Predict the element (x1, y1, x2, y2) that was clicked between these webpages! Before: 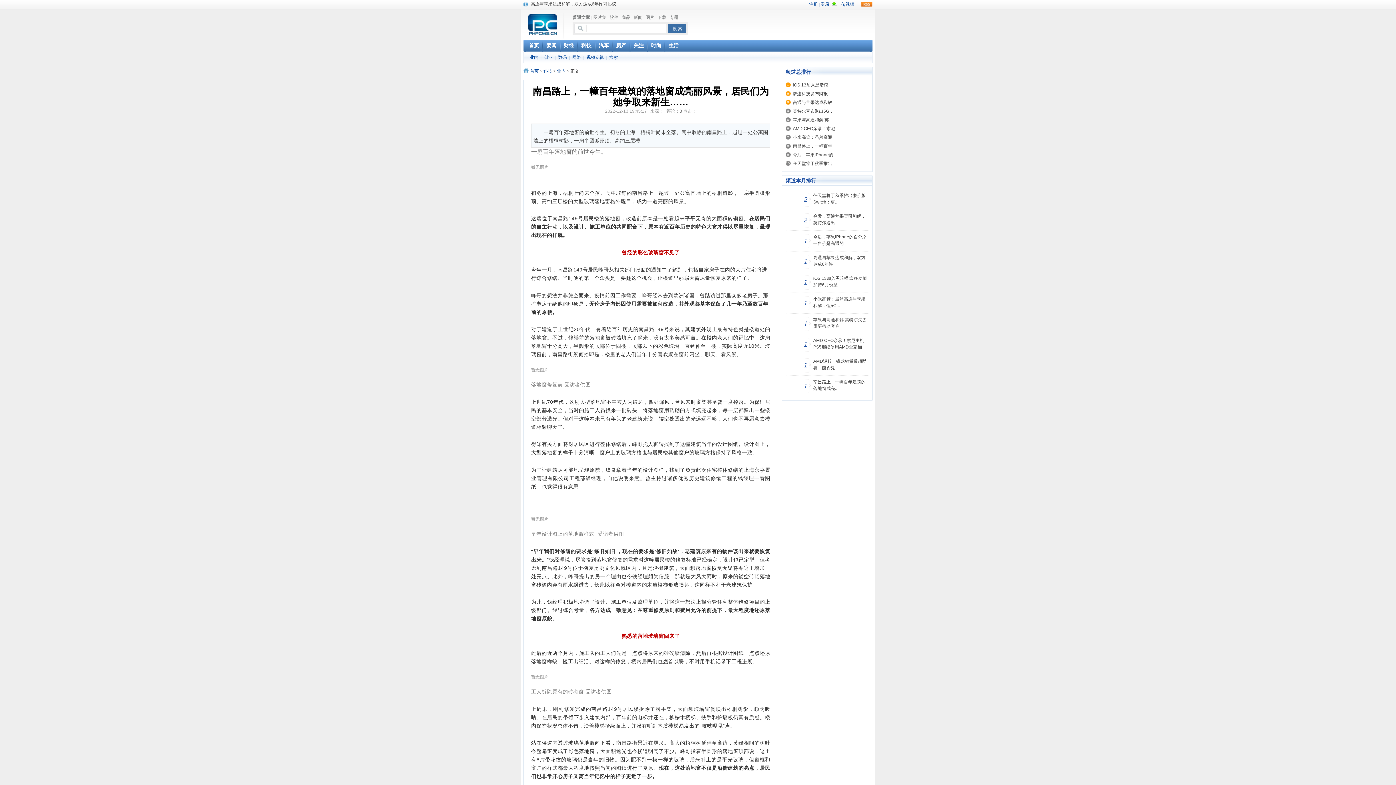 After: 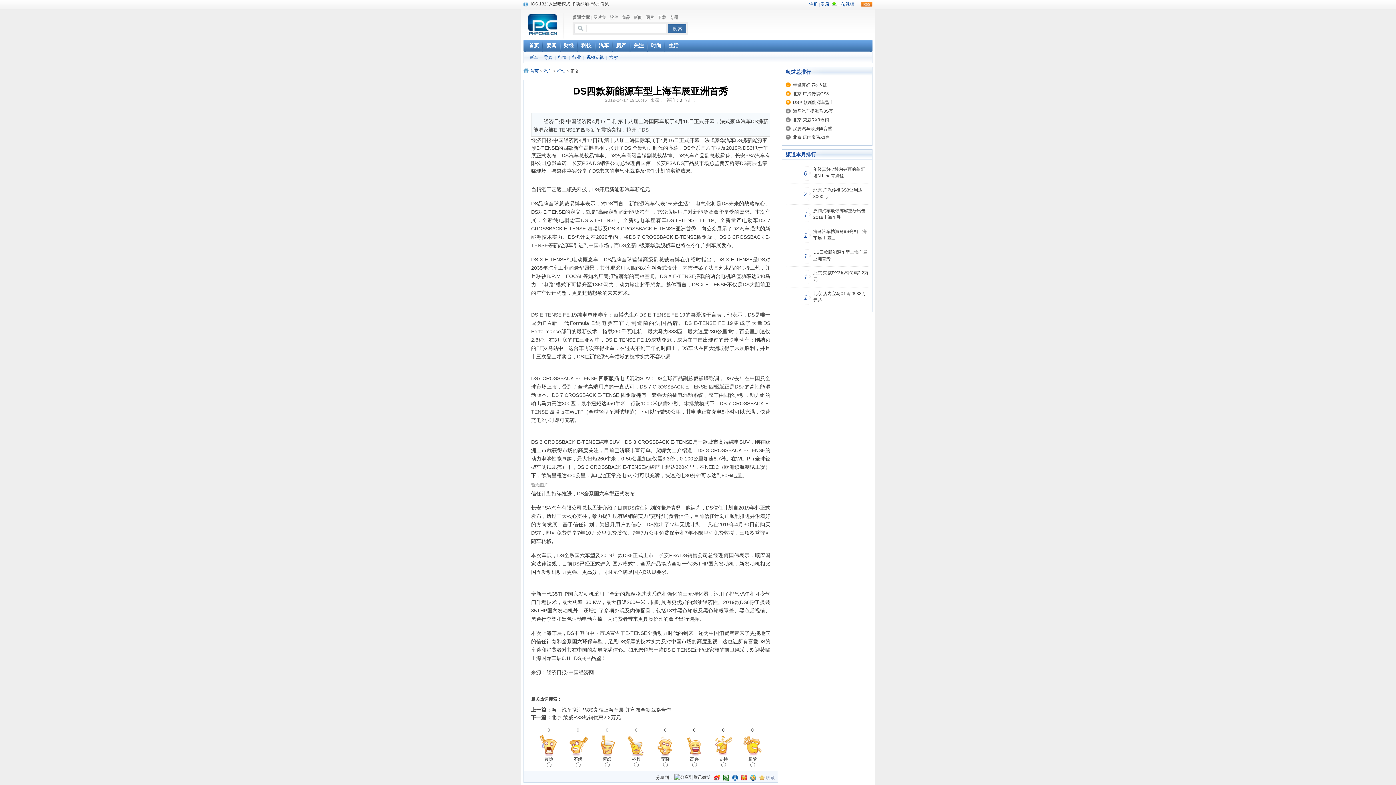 Action: bbox: (530, 1, 602, 6) label: DS四款新能源车型上海车展亚洲首秀